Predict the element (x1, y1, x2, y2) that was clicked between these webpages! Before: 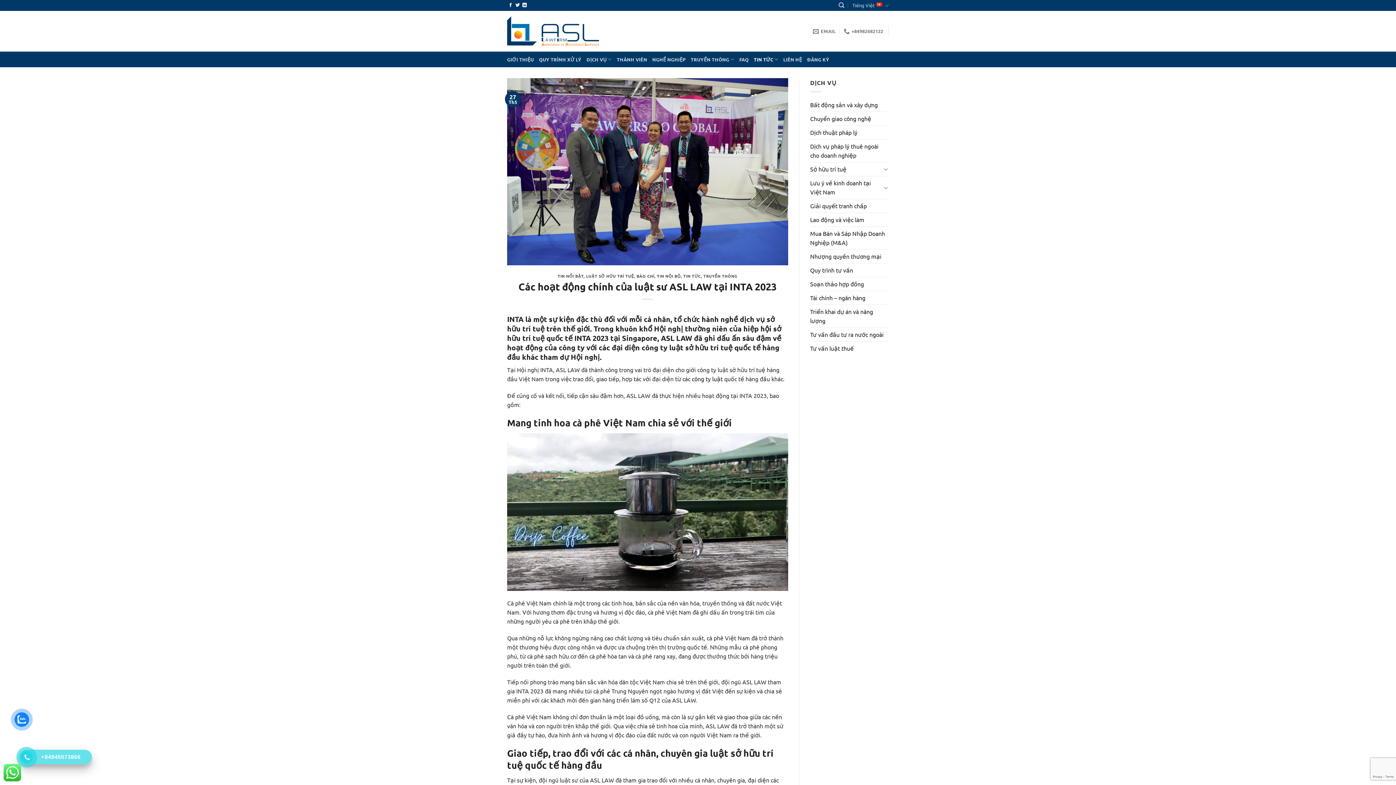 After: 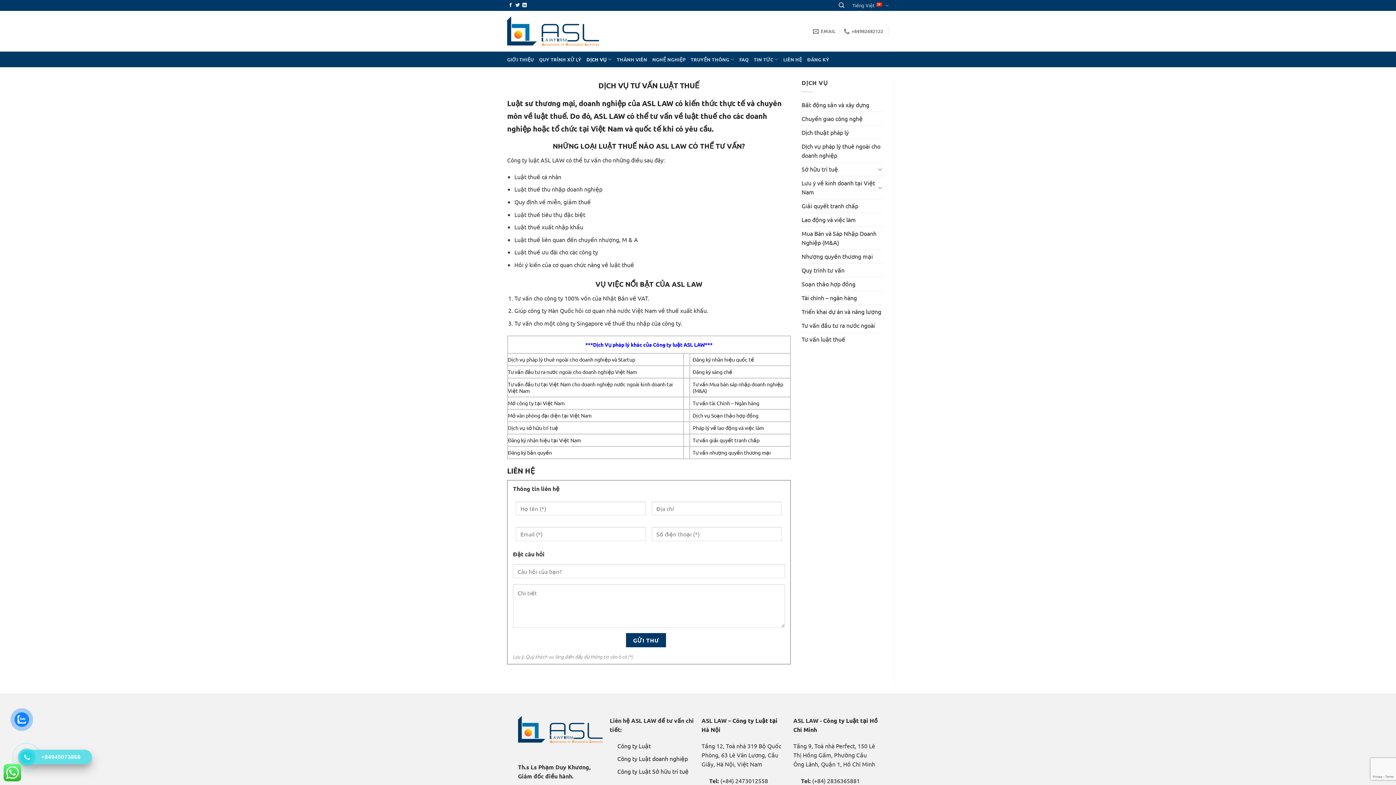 Action: bbox: (810, 341, 854, 355) label: Tư vấn luật thuế